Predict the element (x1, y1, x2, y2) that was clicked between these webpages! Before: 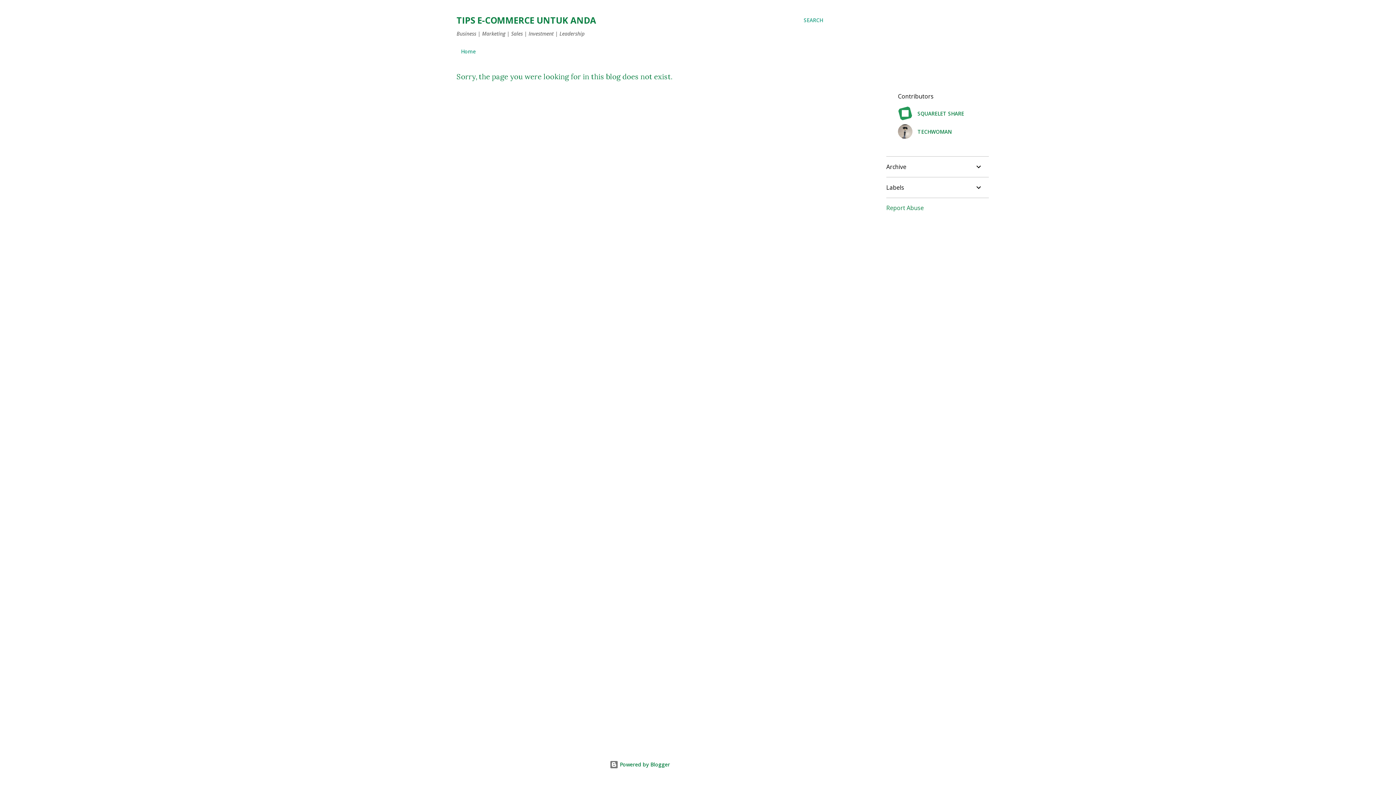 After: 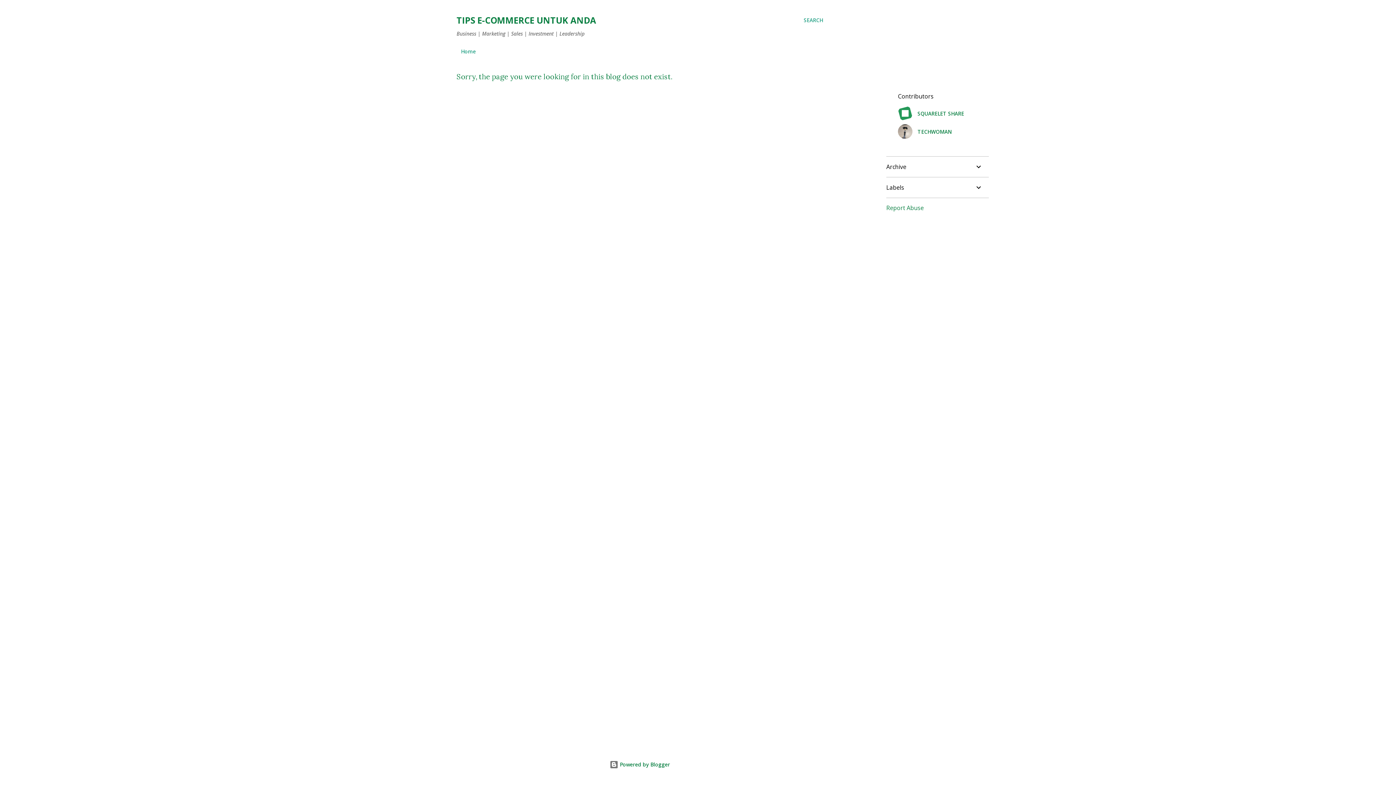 Action: bbox: (886, 204, 924, 212) label: Report Abuse